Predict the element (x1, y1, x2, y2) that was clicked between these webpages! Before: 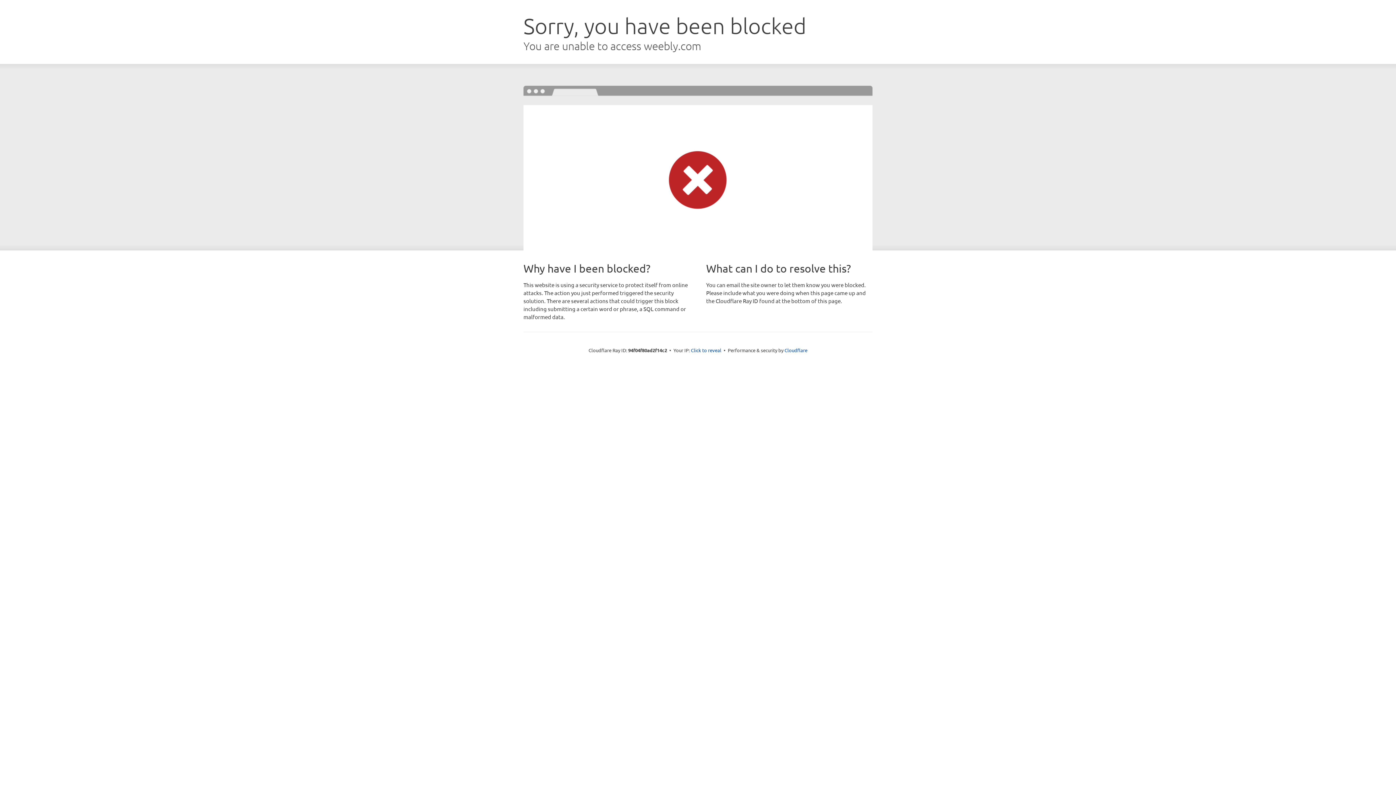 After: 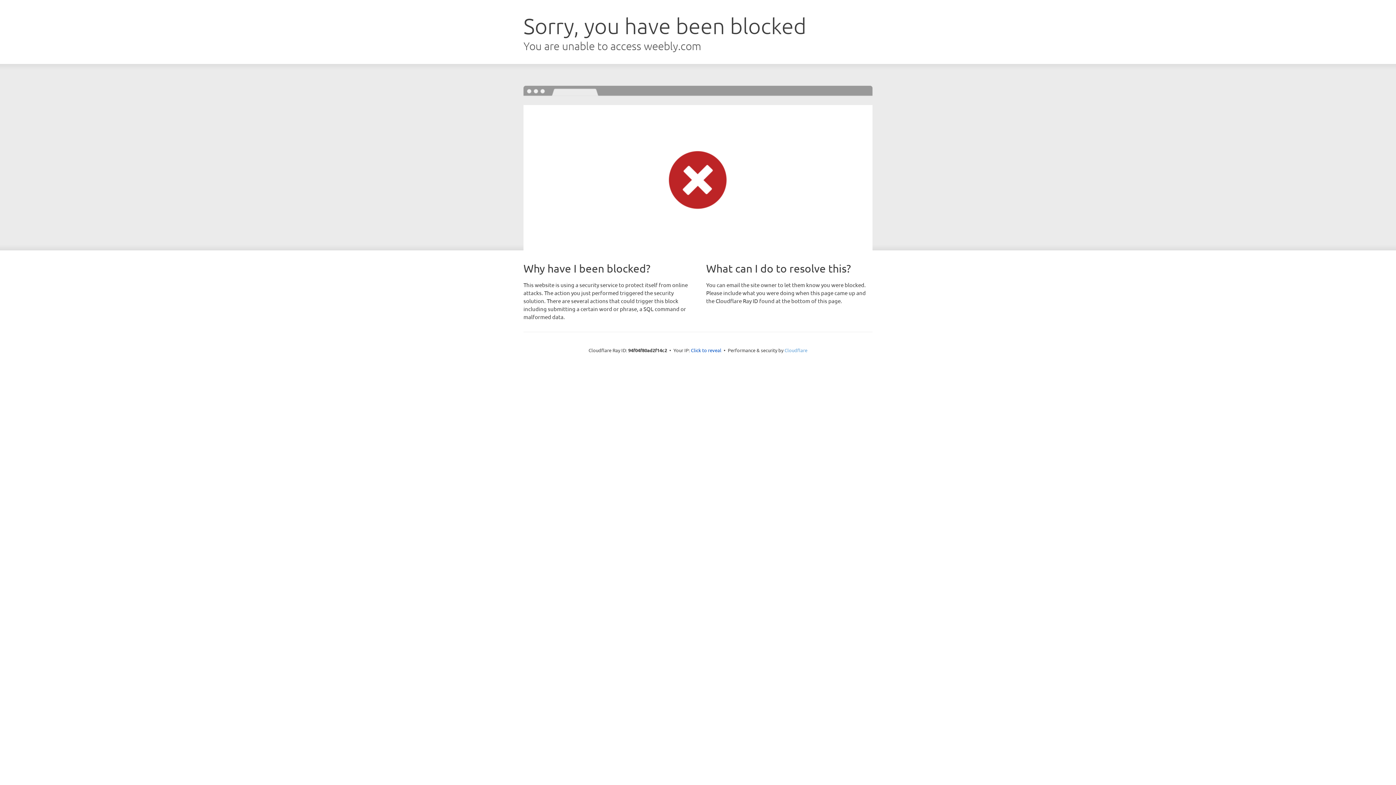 Action: bbox: (784, 347, 807, 353) label: Cloudflare